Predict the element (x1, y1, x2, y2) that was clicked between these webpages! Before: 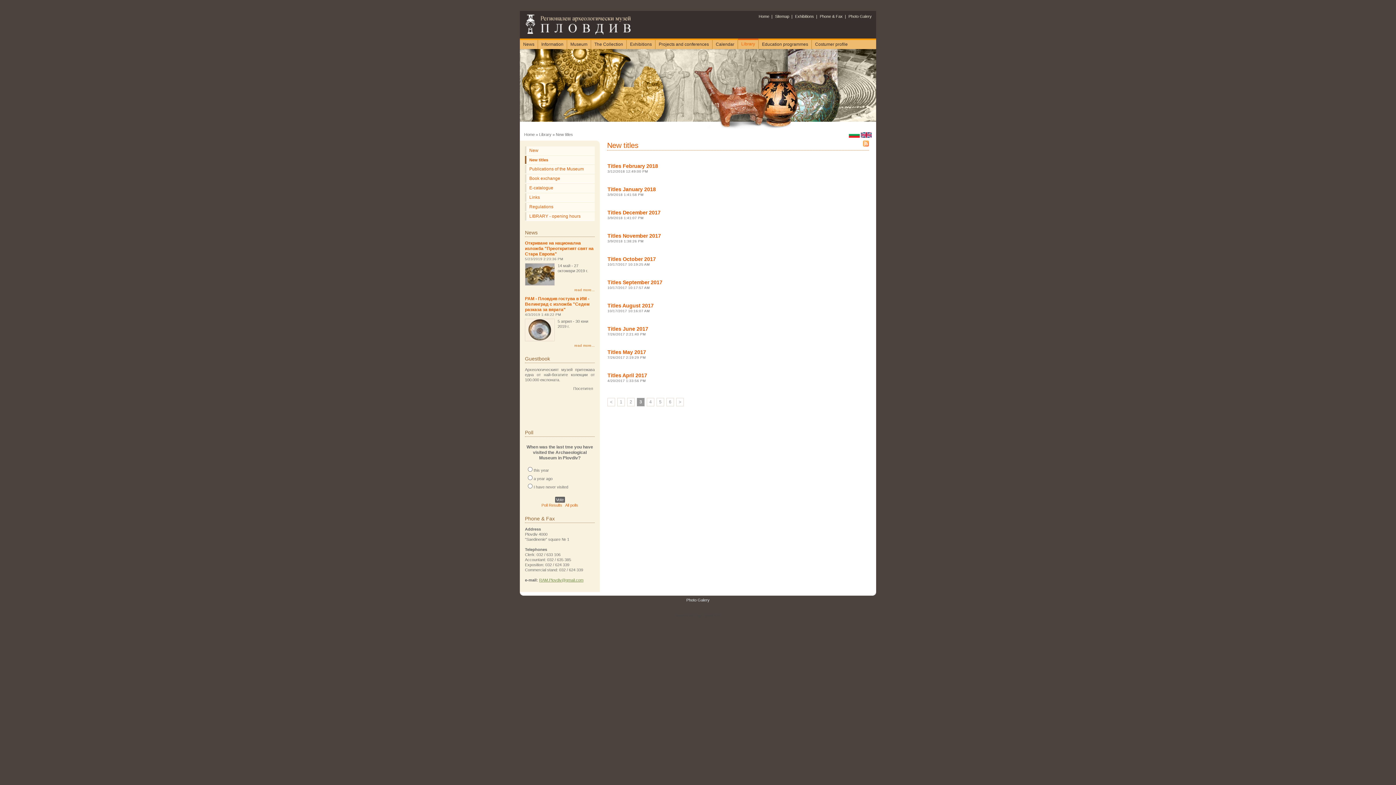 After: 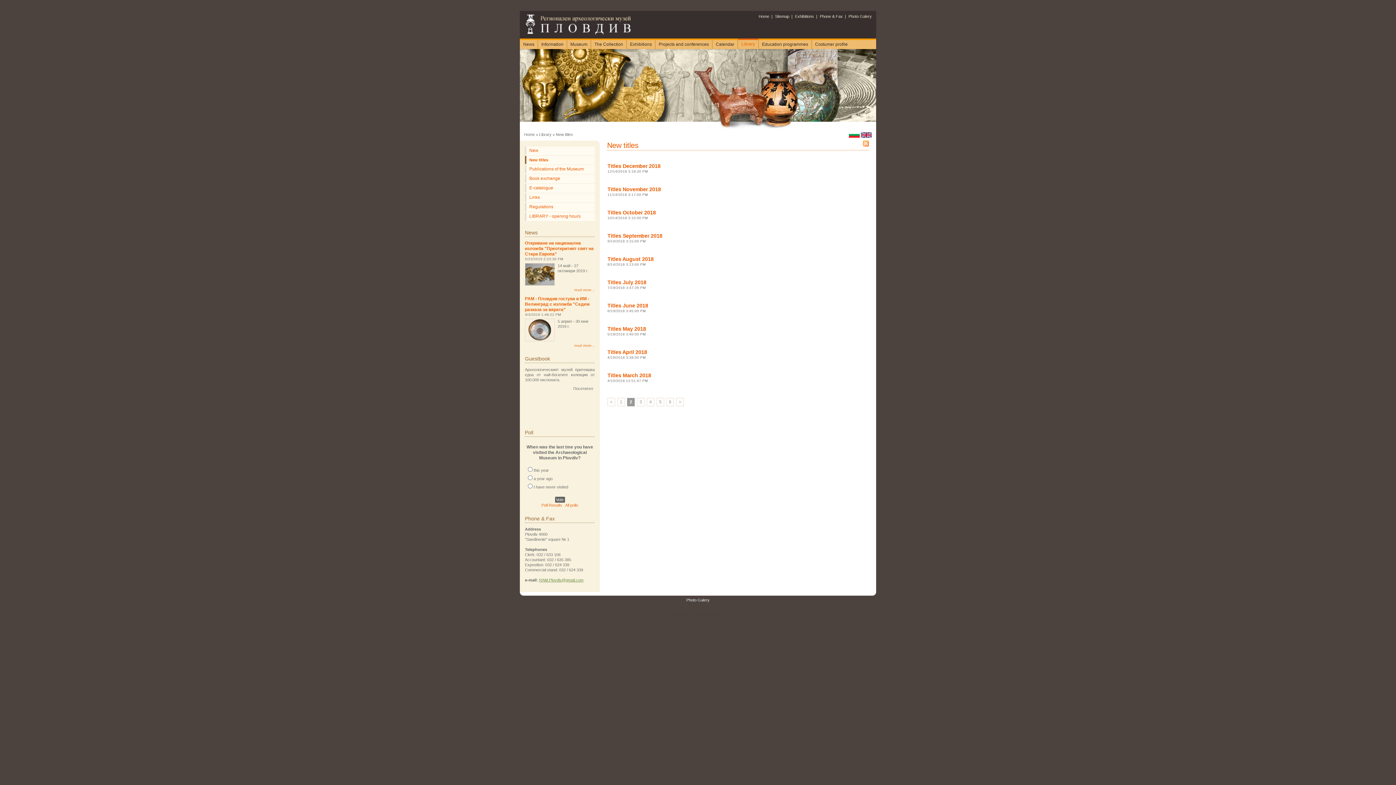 Action: label: 2 bbox: (627, 398, 634, 406)